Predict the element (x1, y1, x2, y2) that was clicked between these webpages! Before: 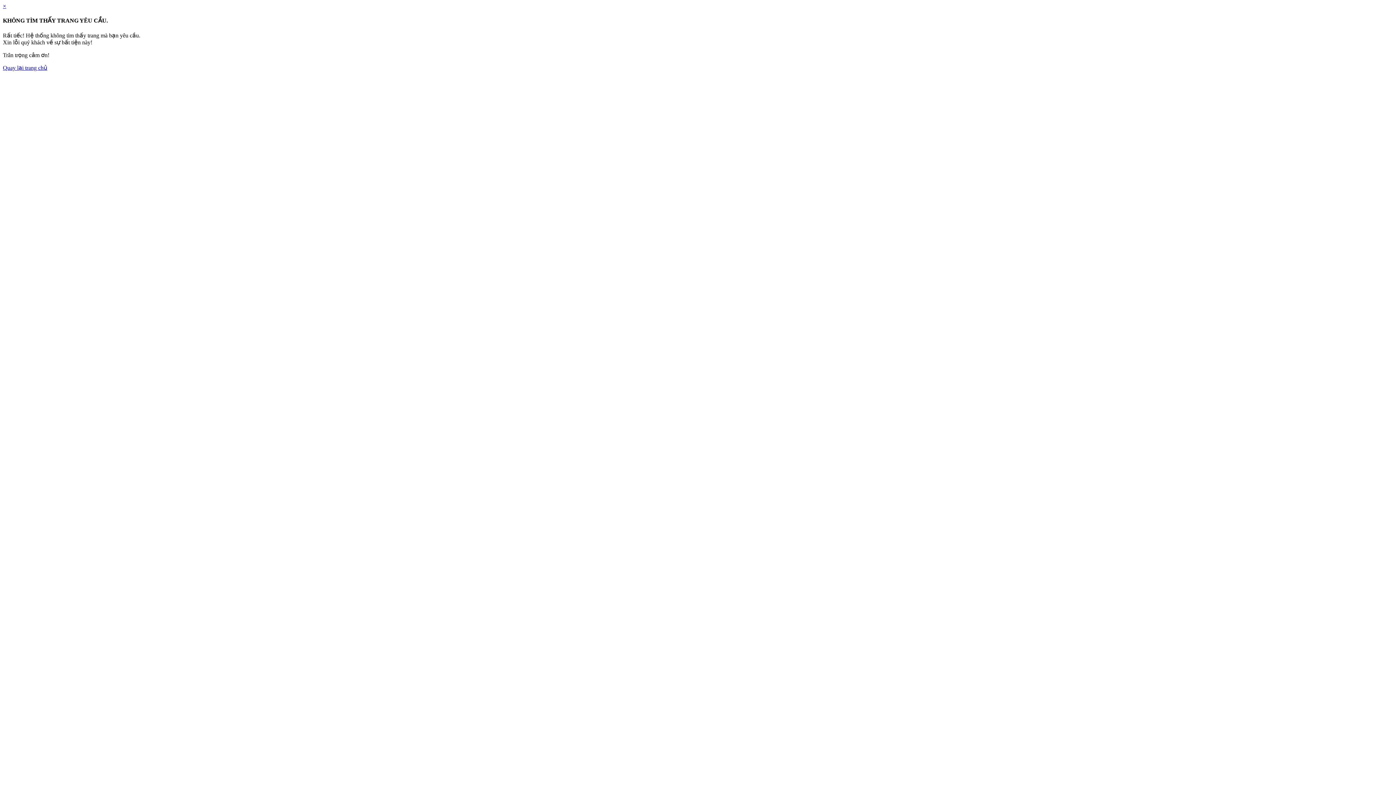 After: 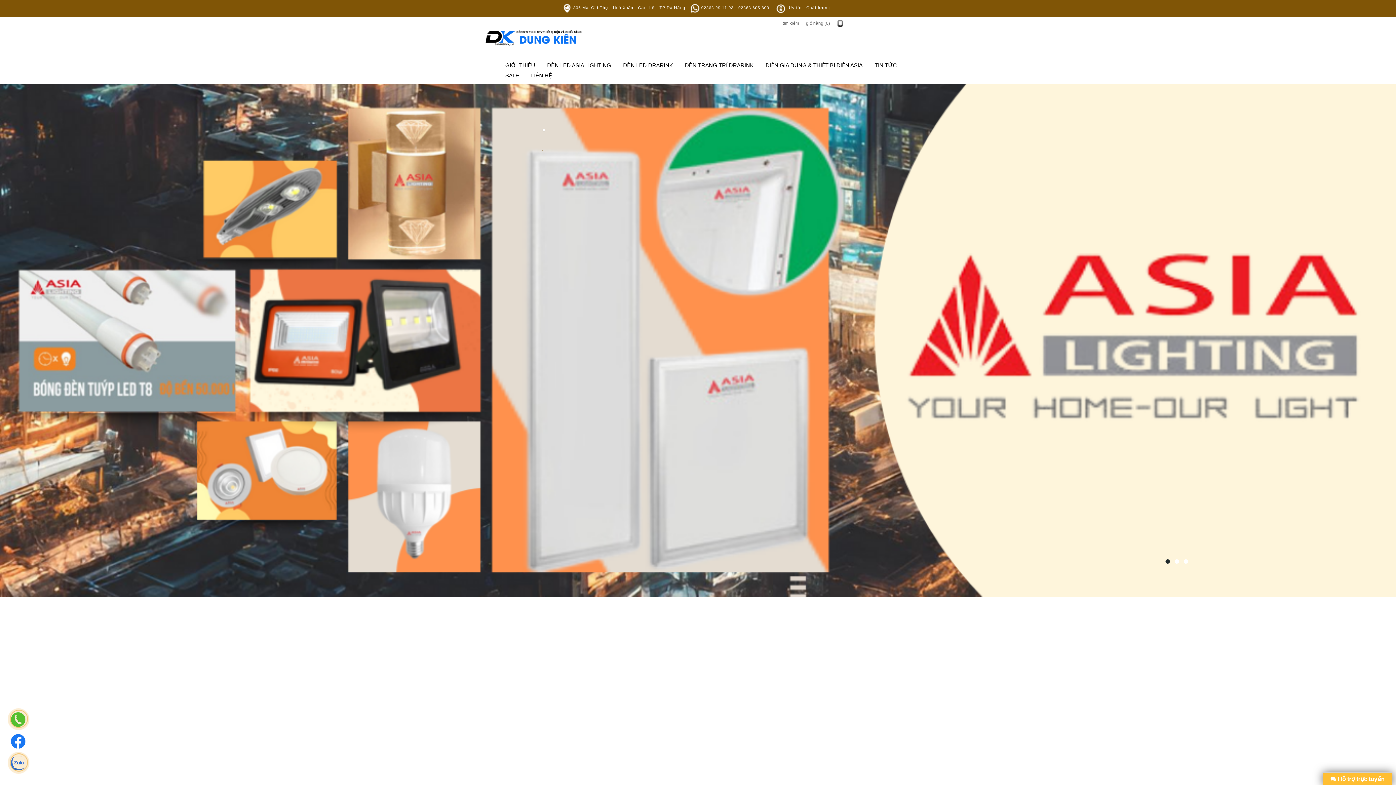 Action: bbox: (2, 64, 47, 70) label: Quay lại trang chủ